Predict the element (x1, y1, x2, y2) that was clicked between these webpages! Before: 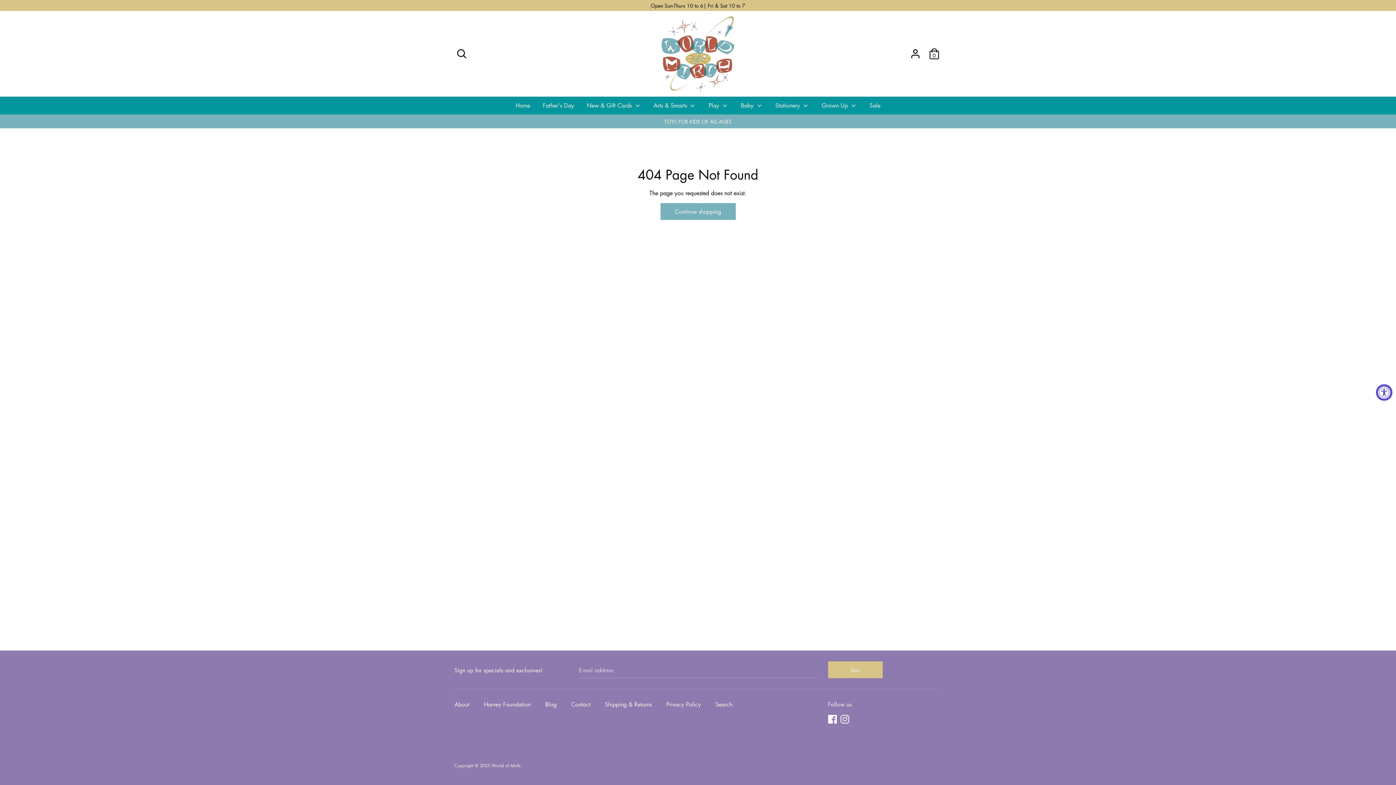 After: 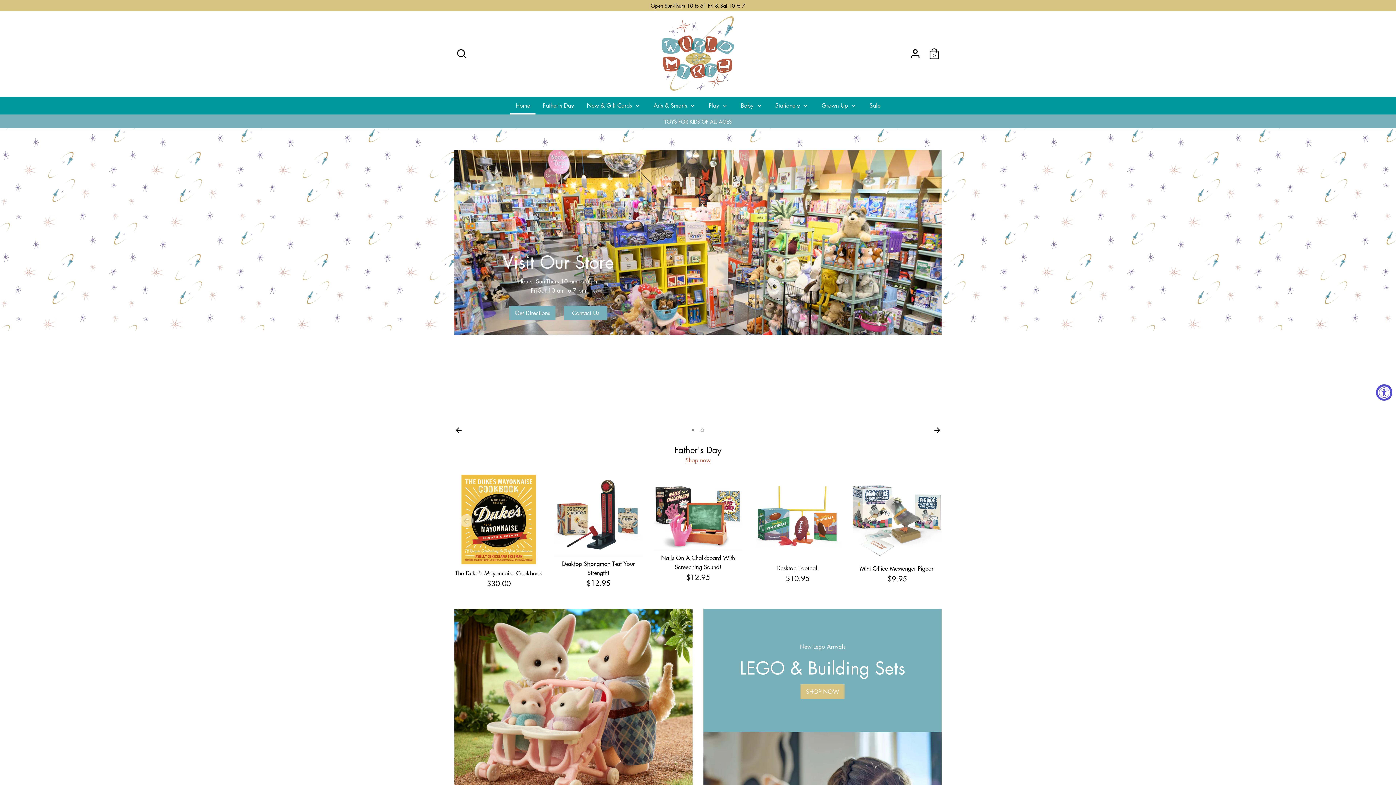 Action: label: Continue shopping bbox: (660, 203, 735, 219)